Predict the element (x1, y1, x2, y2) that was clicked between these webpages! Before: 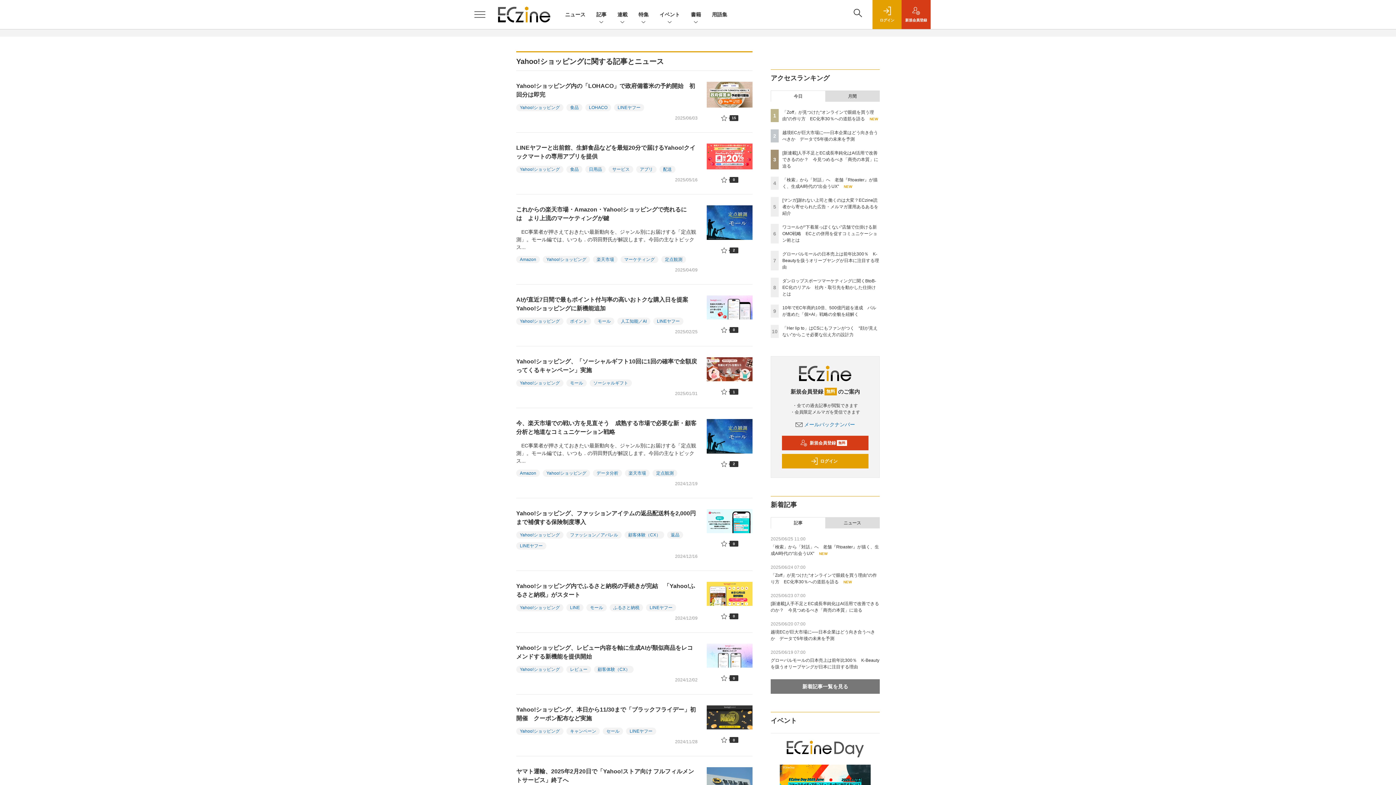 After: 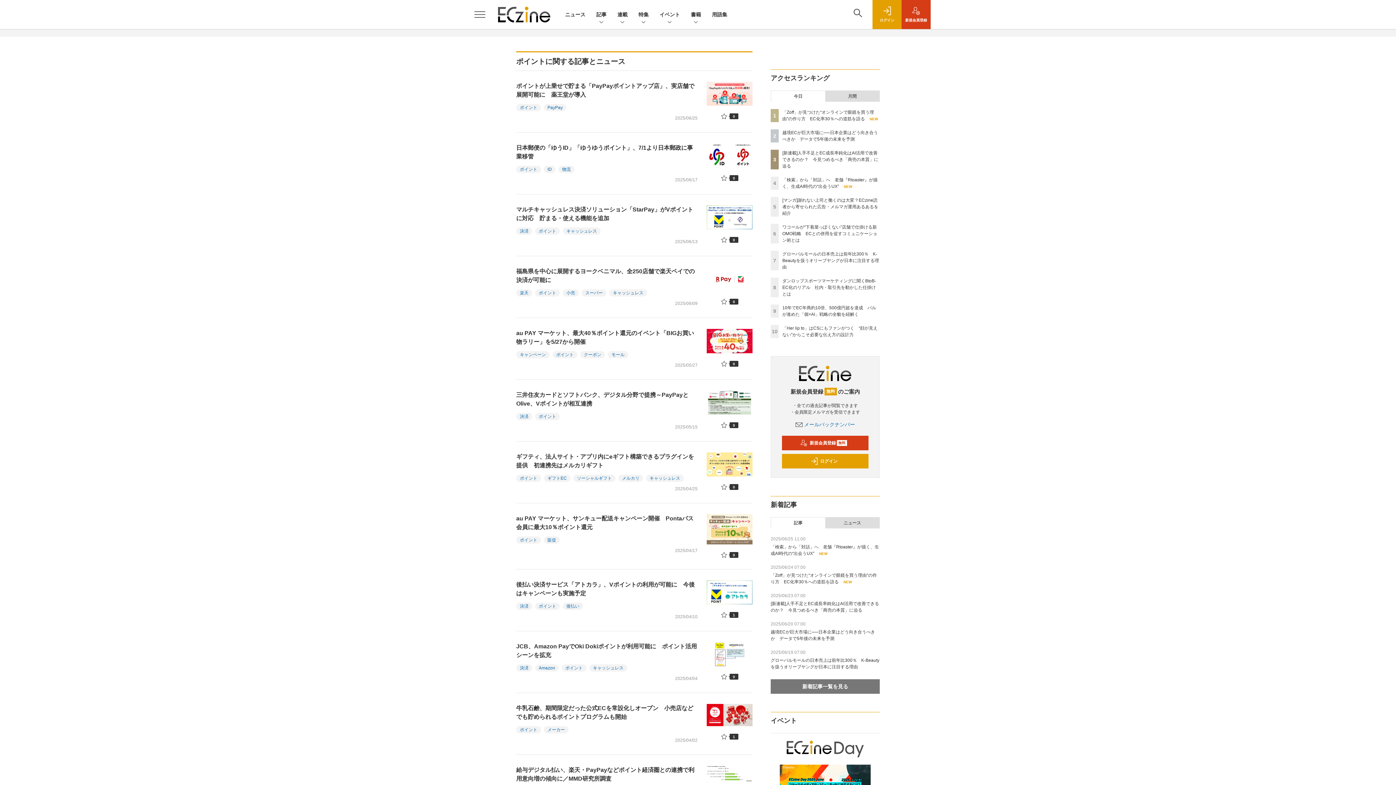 Action: bbox: (566, 317, 591, 325) label: ポイント